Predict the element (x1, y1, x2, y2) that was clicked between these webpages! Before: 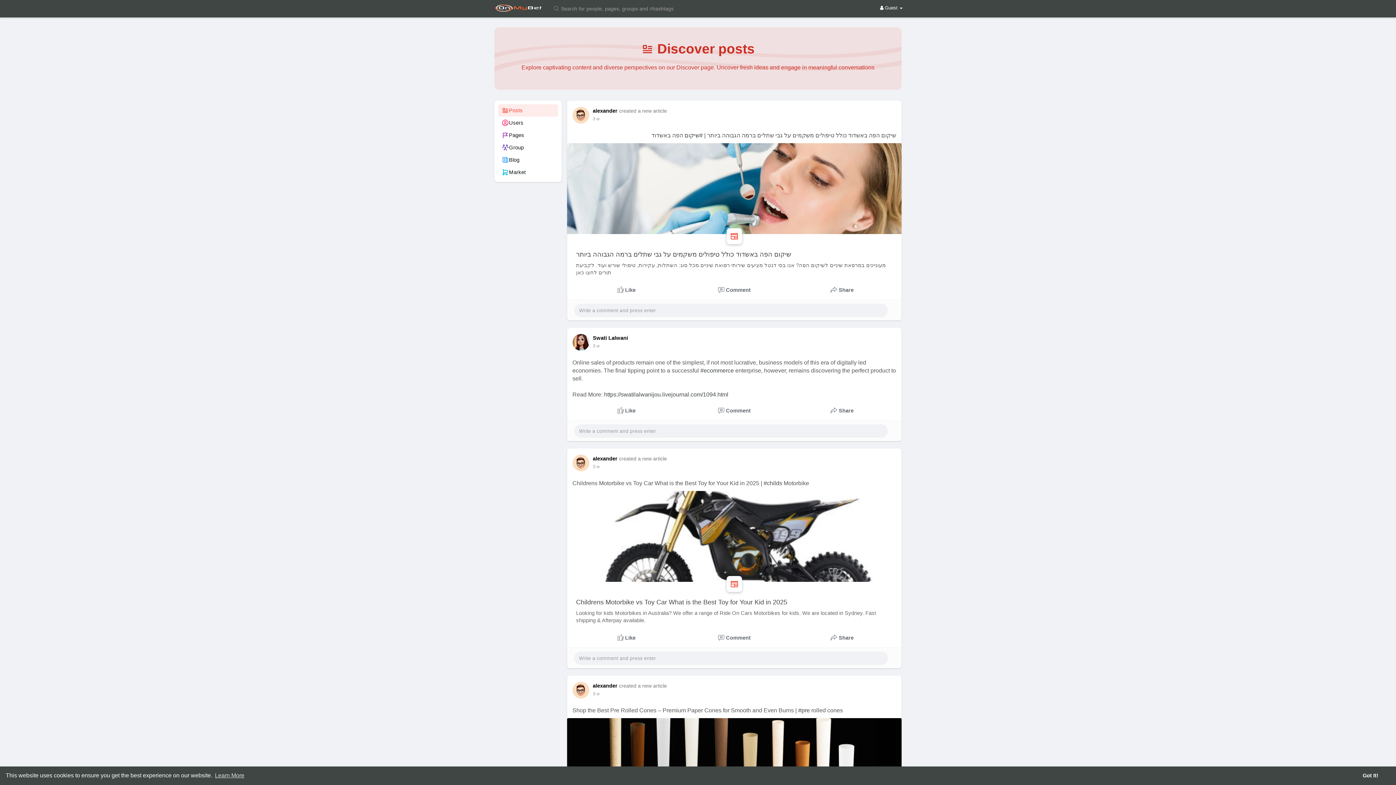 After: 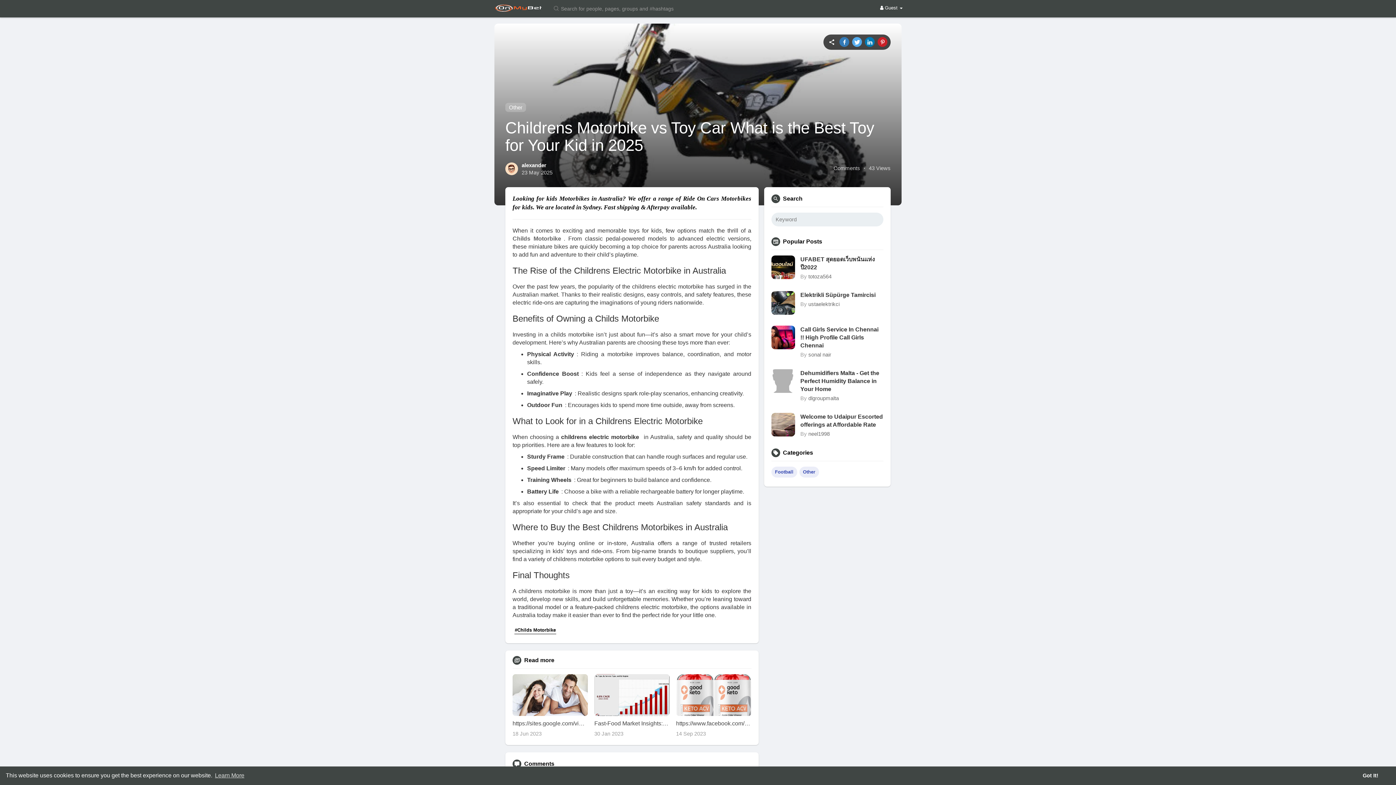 Action: label: Childrens Motorbike vs Toy Car What is the Best Toy for Your Kid in 2025
Looking for kids Motorbikes in Australia? We offer a range of Ride On Cars Motorbikes for kids. We are located in Sydney. Fast shipping & Afterpay available. bbox: (567, 491, 901, 624)